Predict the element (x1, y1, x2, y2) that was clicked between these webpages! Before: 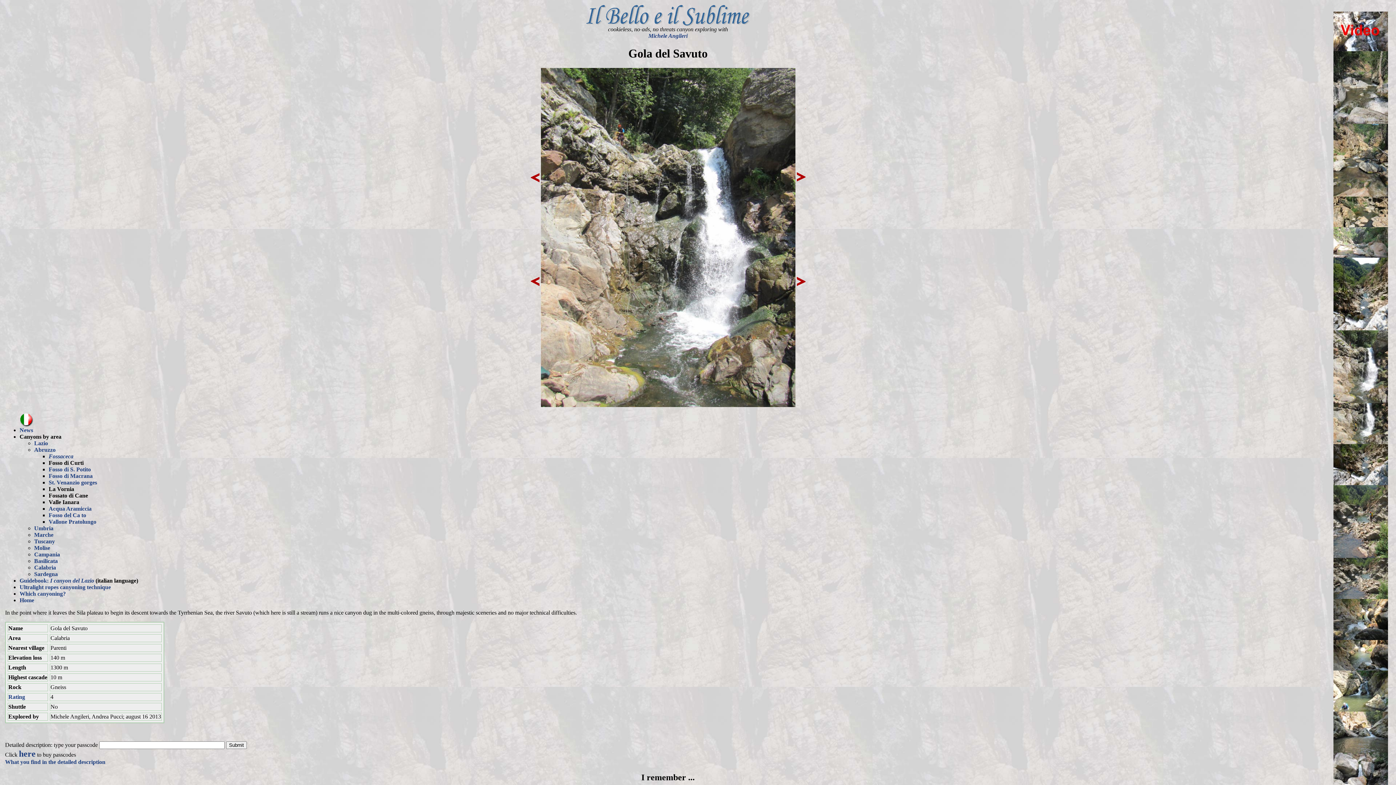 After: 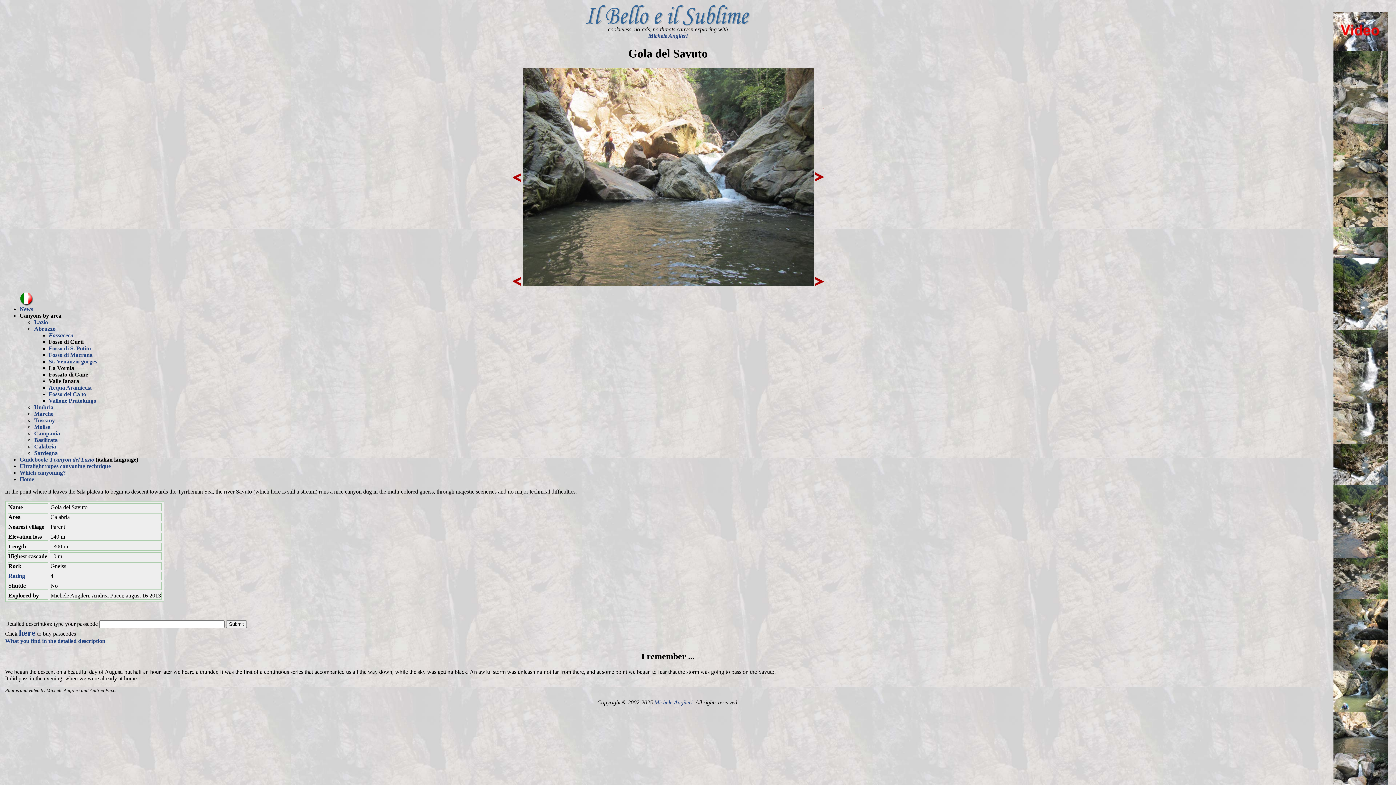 Action: bbox: (1333, 748, 1388, 754)